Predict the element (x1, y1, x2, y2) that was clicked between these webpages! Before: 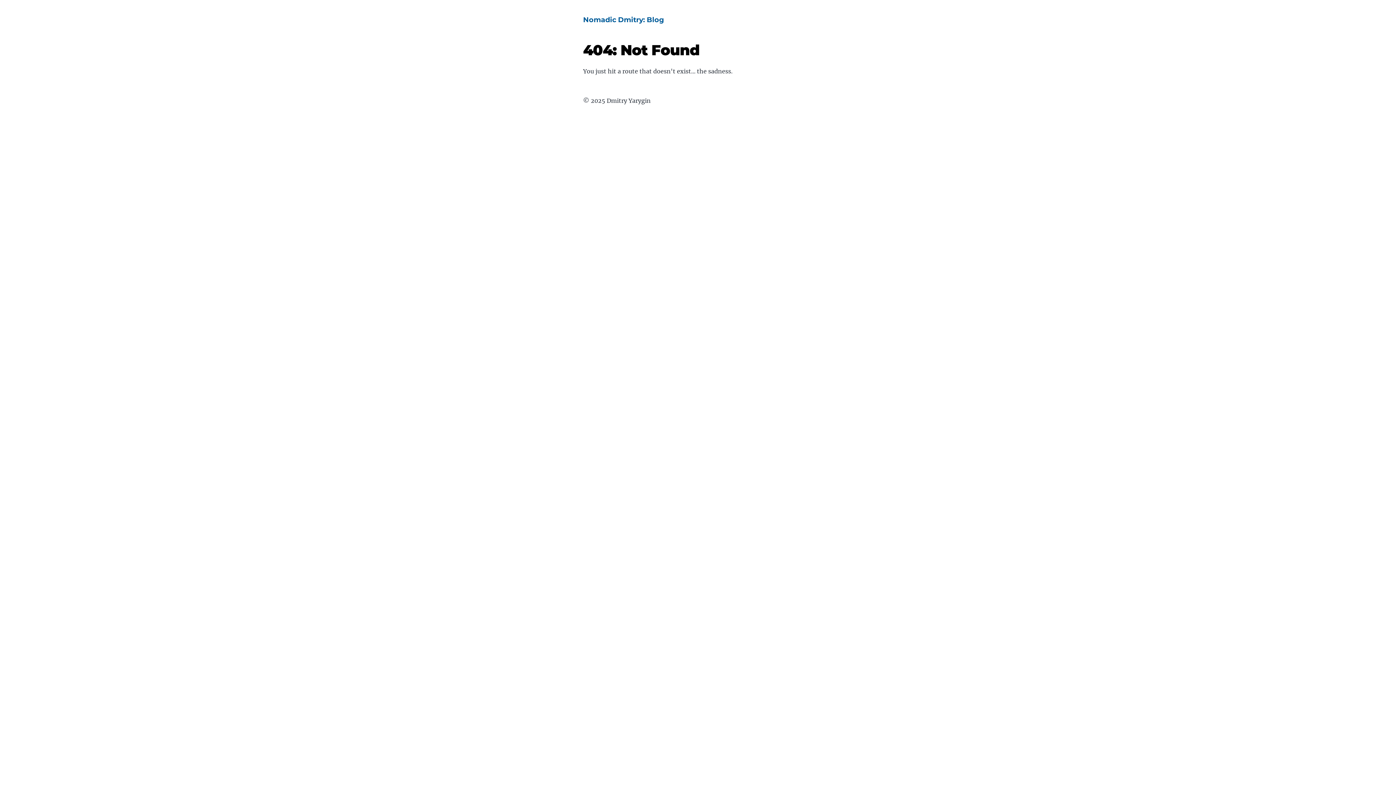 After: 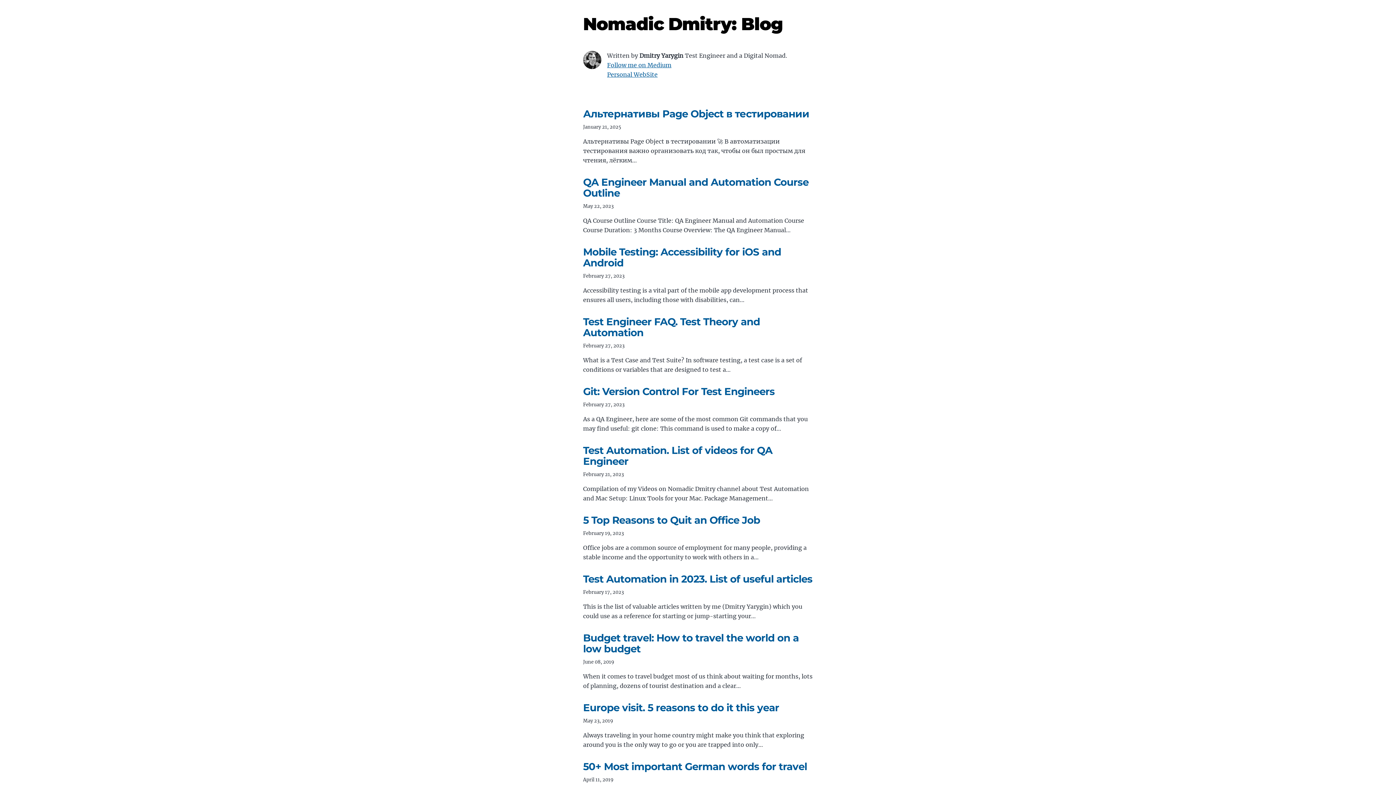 Action: bbox: (583, 15, 664, 24) label: Nomadic Dmitry: Blog